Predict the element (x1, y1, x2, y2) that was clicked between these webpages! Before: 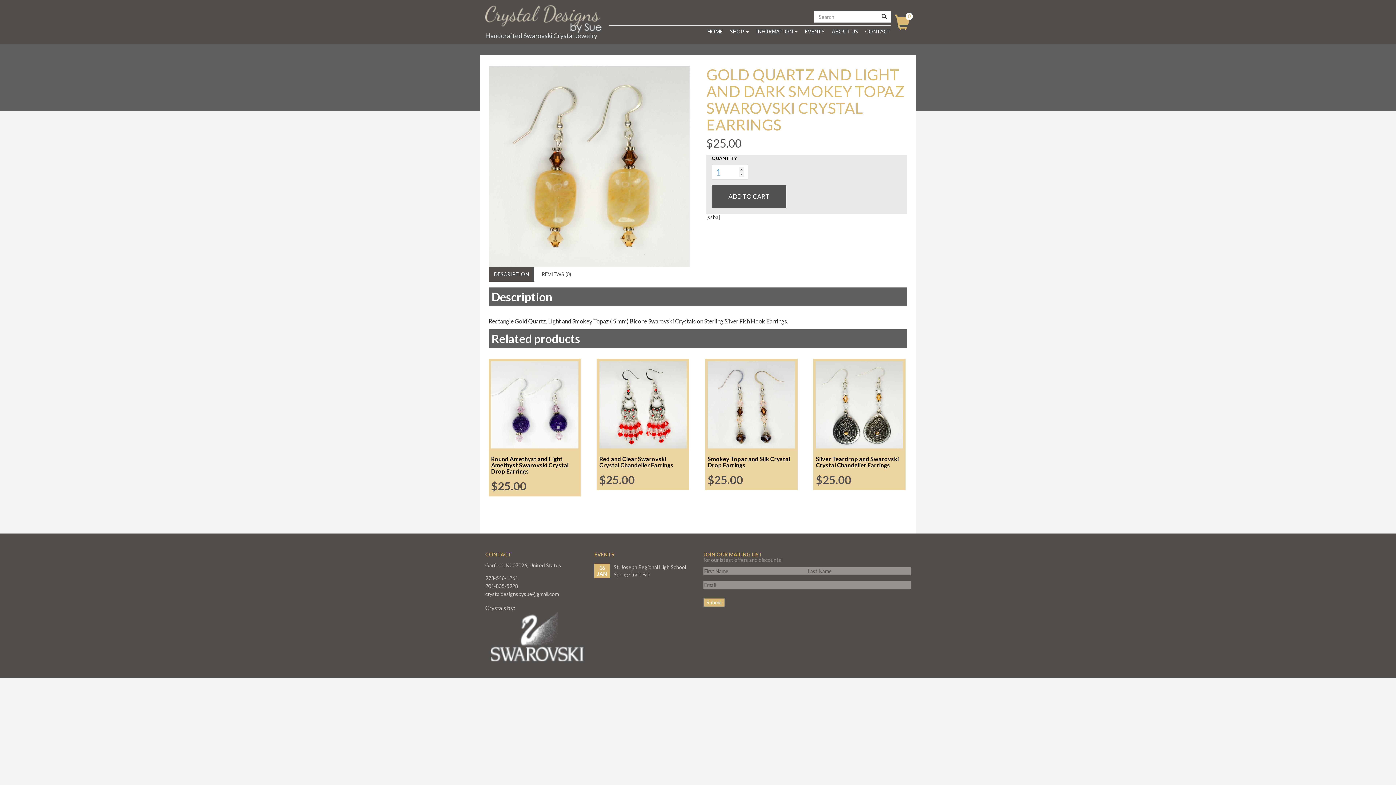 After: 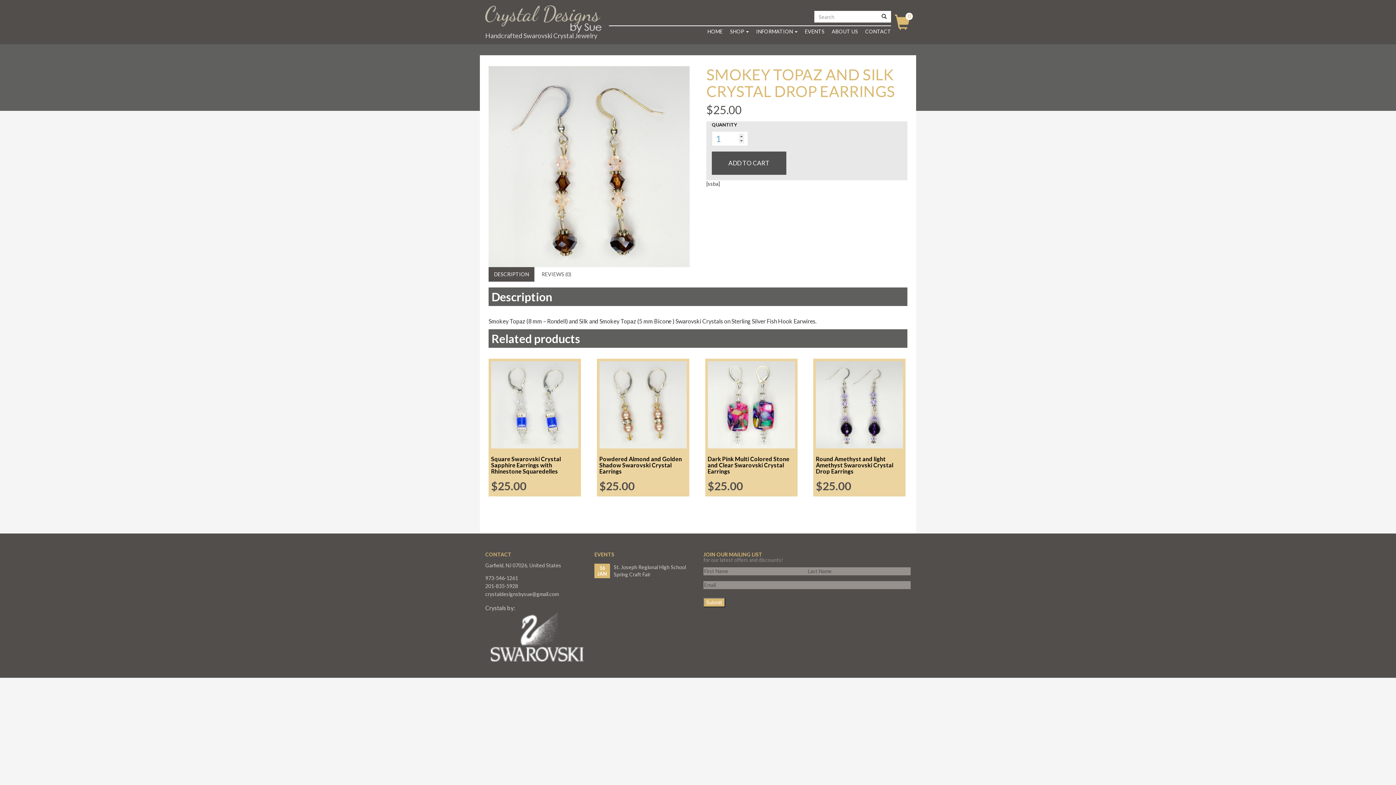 Action: bbox: (707, 401, 795, 485) label: Smokey Topaz and Silk Crystal Drop Earrings
$25.00